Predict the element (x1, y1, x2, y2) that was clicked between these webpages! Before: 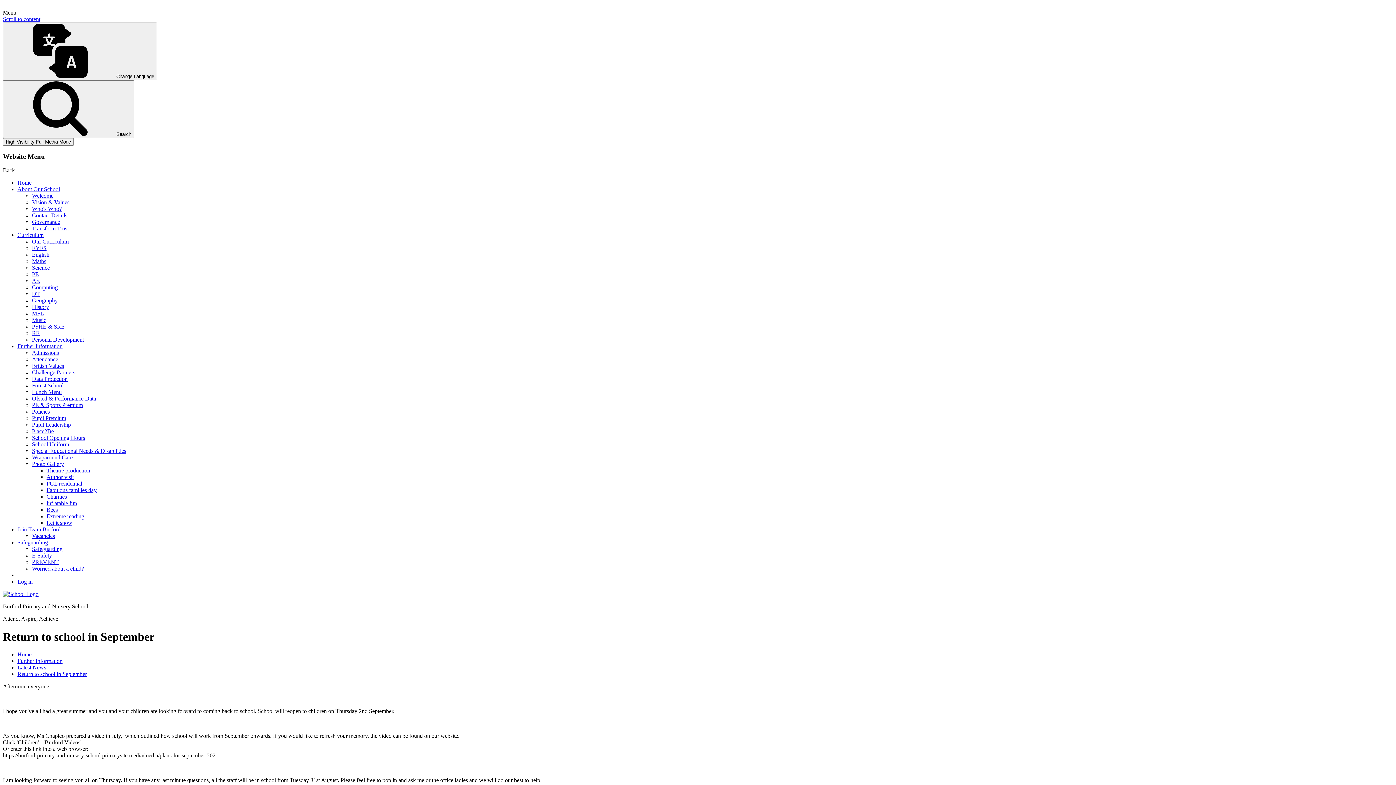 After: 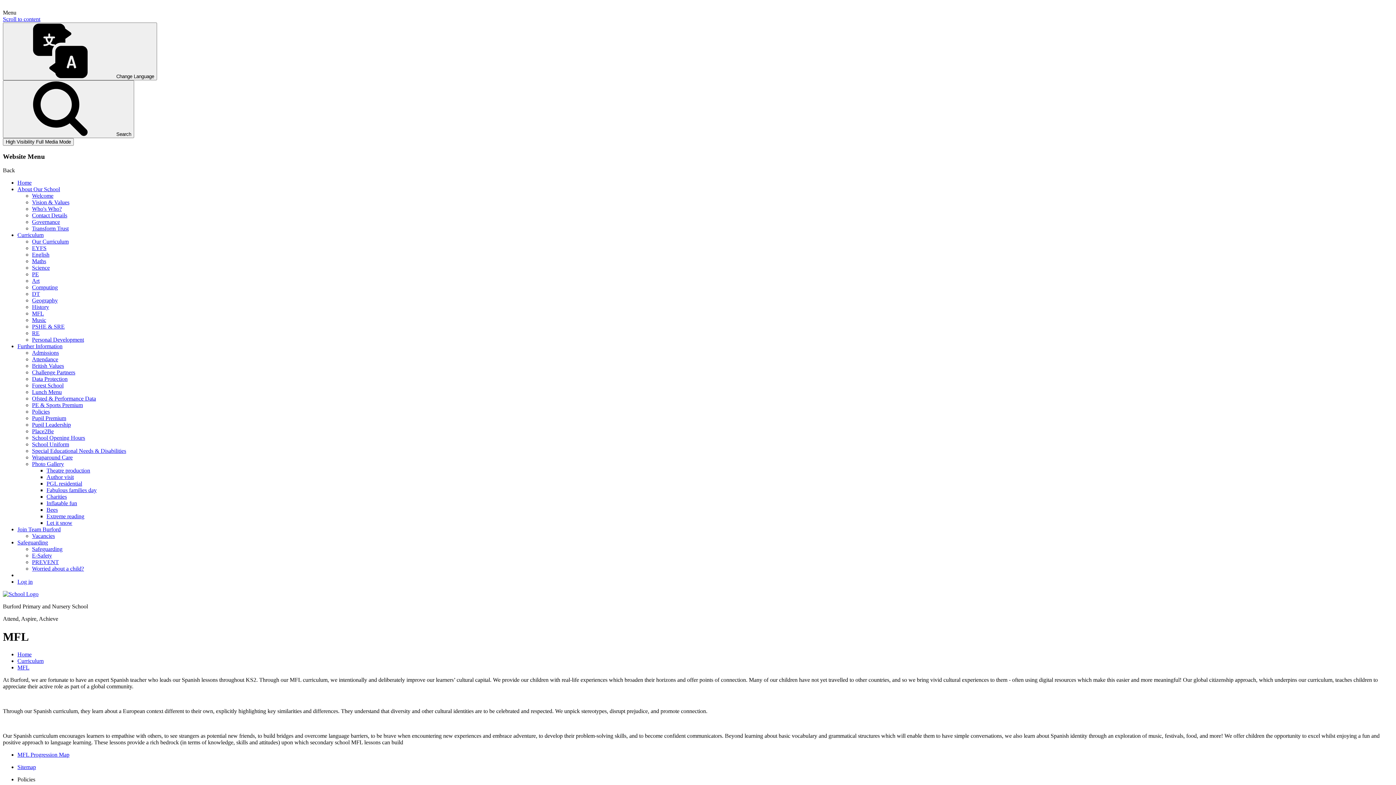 Action: bbox: (32, 310, 44, 316) label: MFL